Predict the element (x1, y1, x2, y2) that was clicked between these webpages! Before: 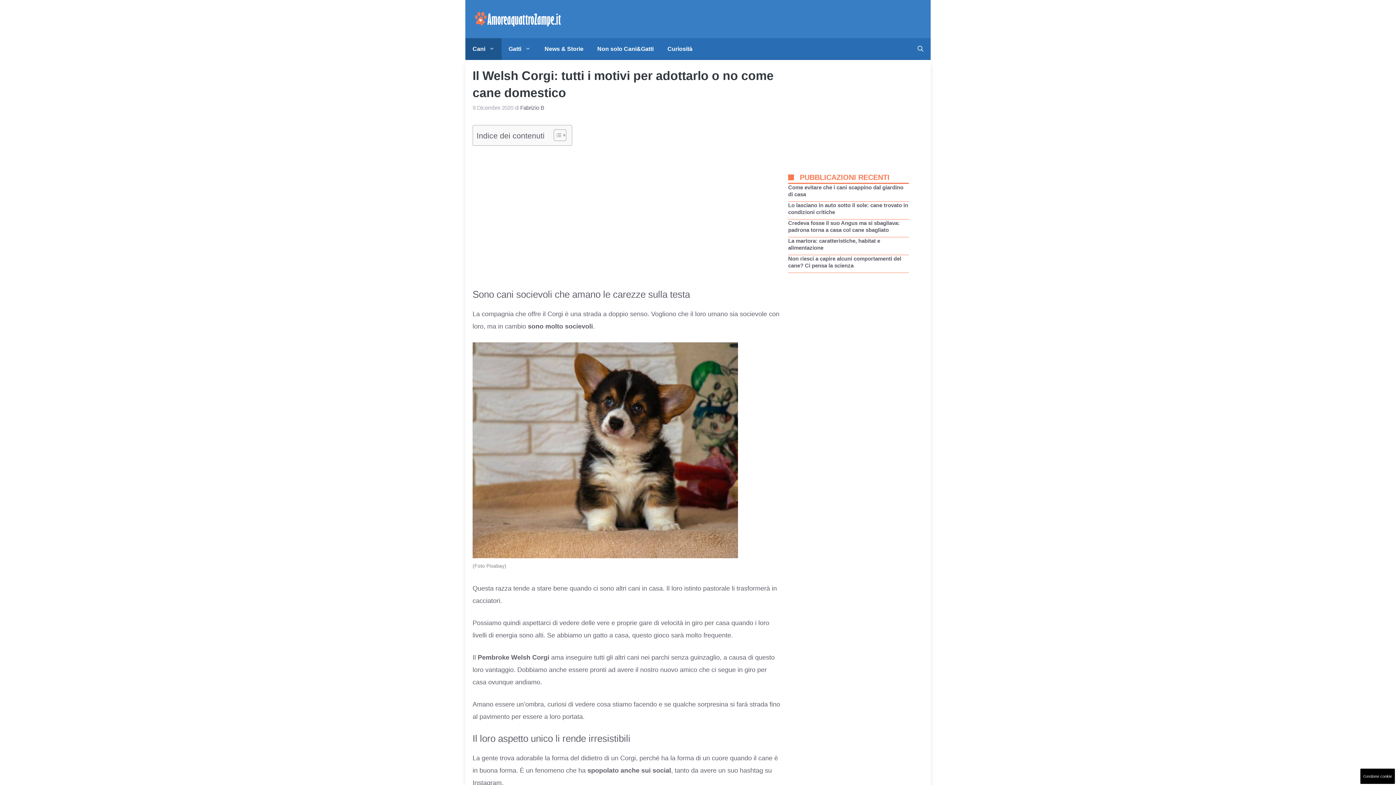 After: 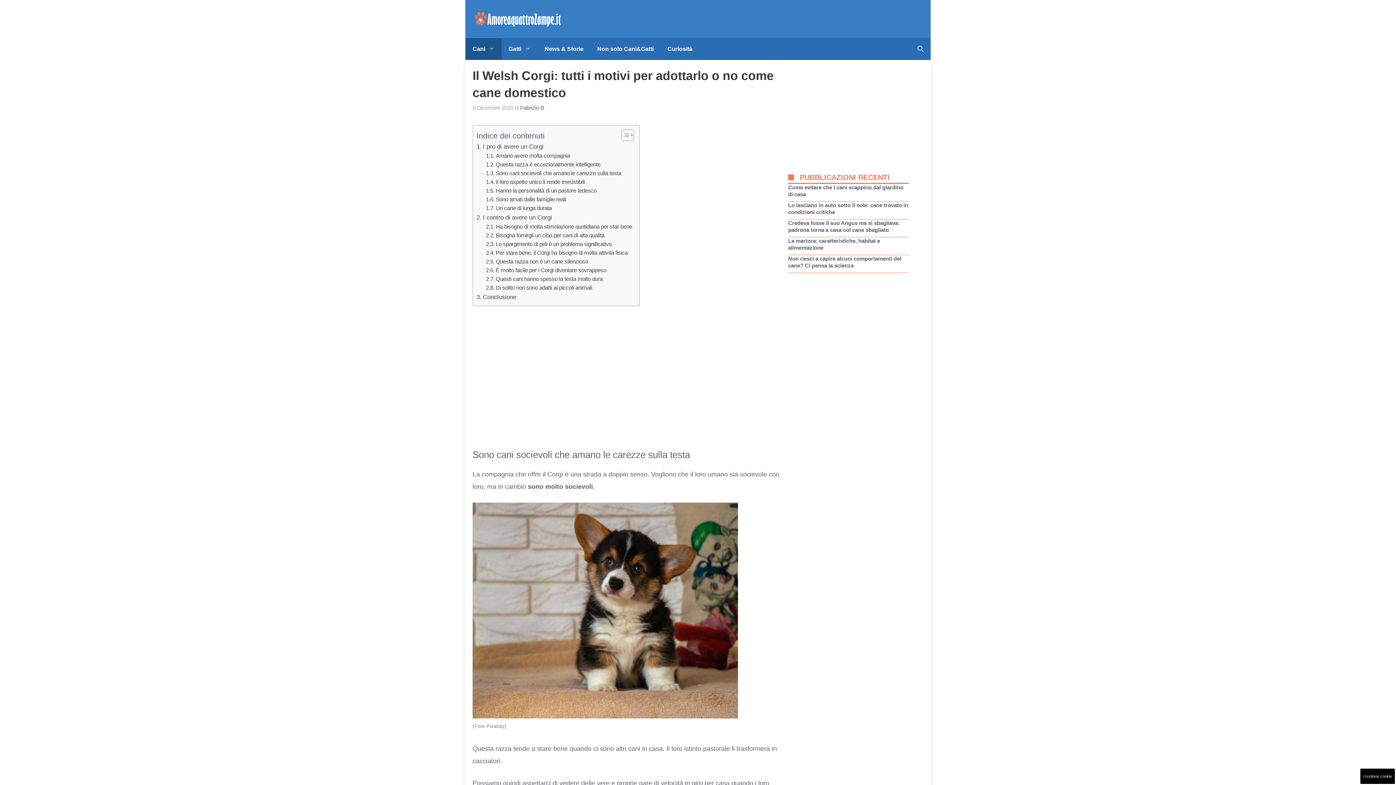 Action: label: Toggle Table of Content bbox: (548, 129, 564, 141)